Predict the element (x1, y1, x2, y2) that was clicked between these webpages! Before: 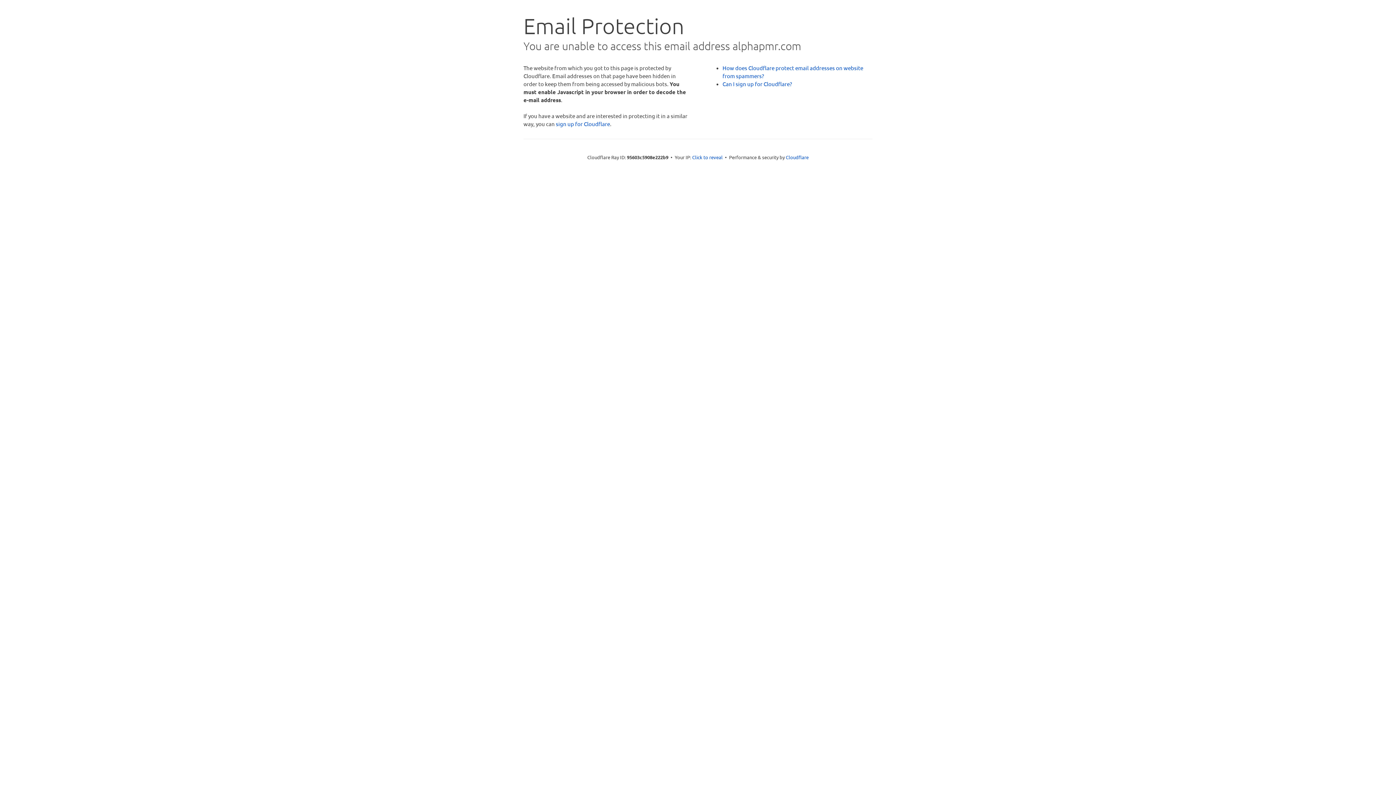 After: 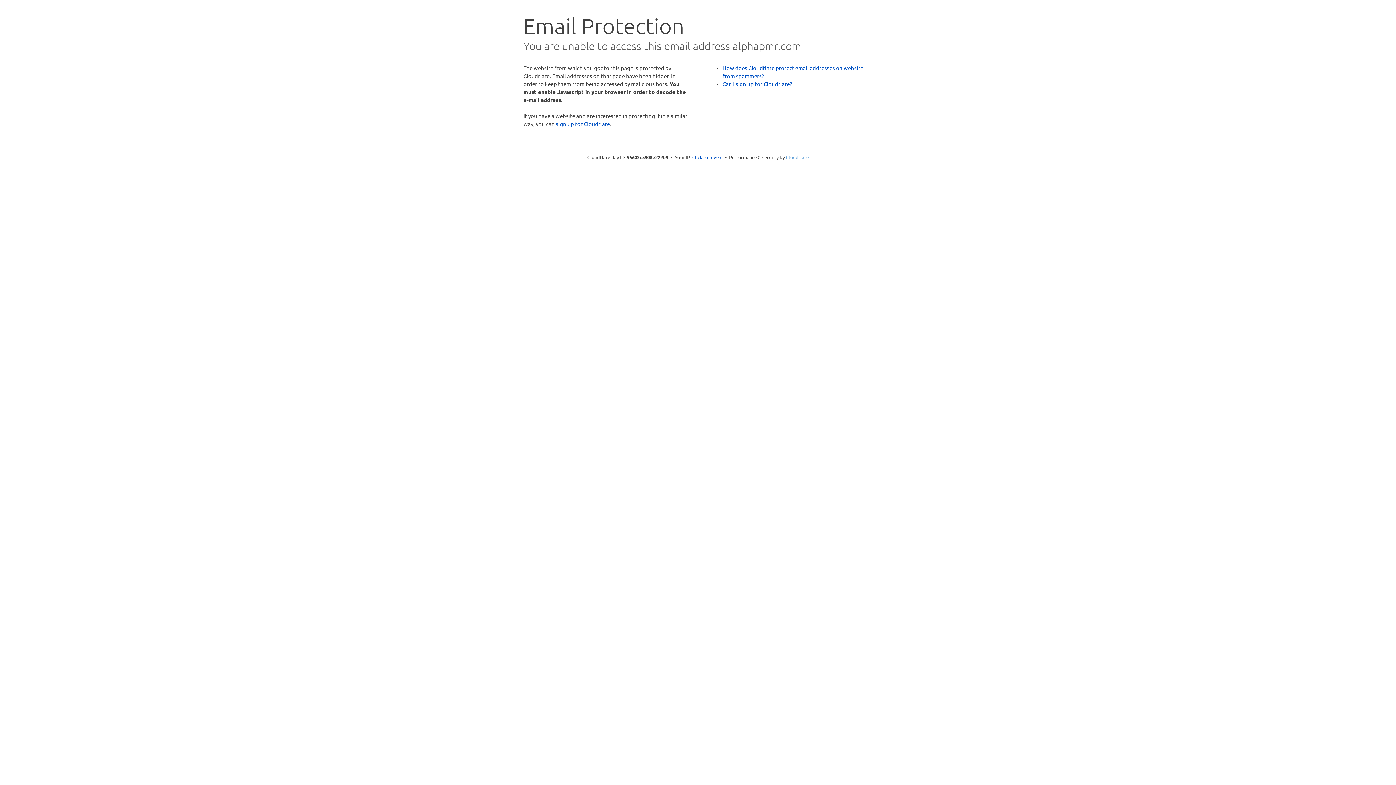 Action: label: Cloudflare bbox: (786, 154, 808, 160)